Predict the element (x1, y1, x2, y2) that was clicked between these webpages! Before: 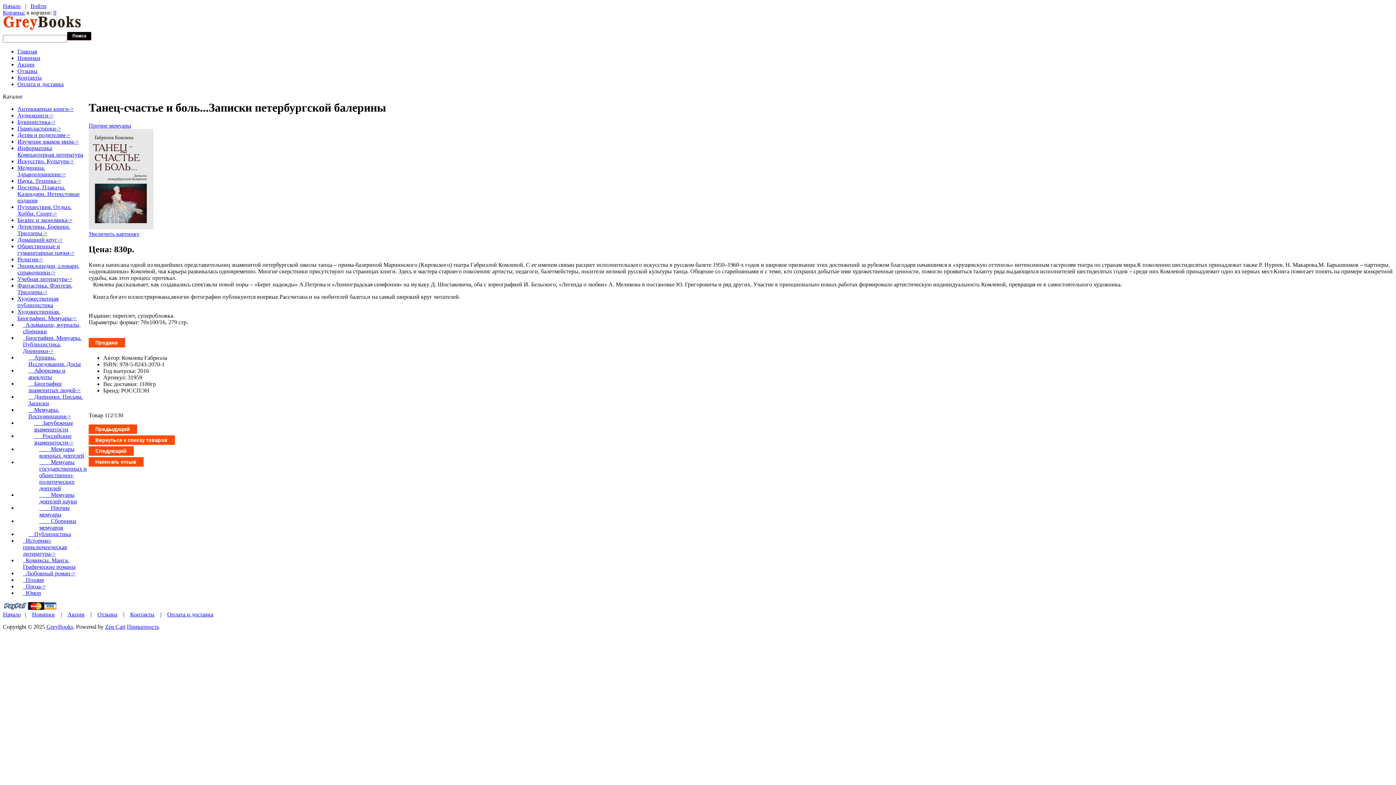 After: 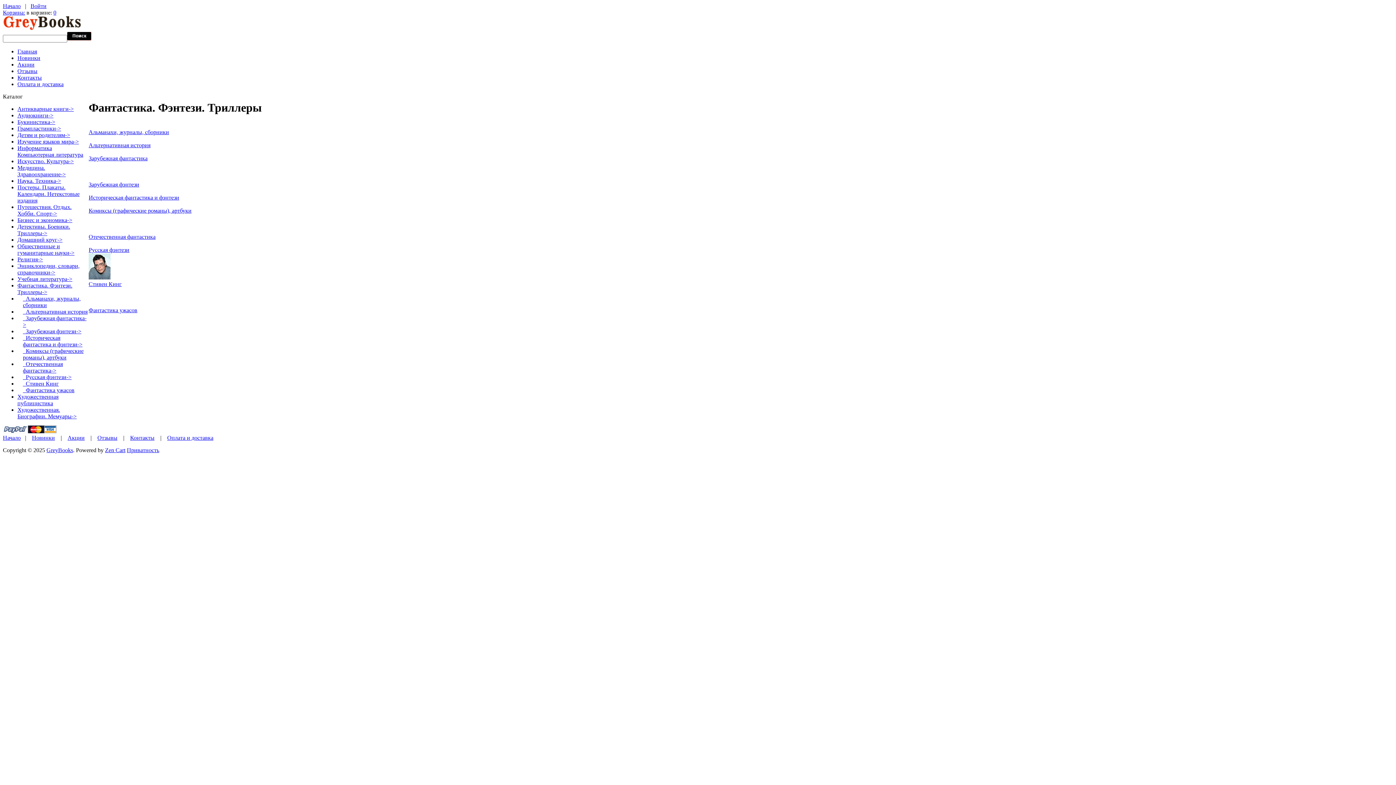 Action: bbox: (17, 282, 72, 295) label: Фантастика. Фэнтези. Триллеры->